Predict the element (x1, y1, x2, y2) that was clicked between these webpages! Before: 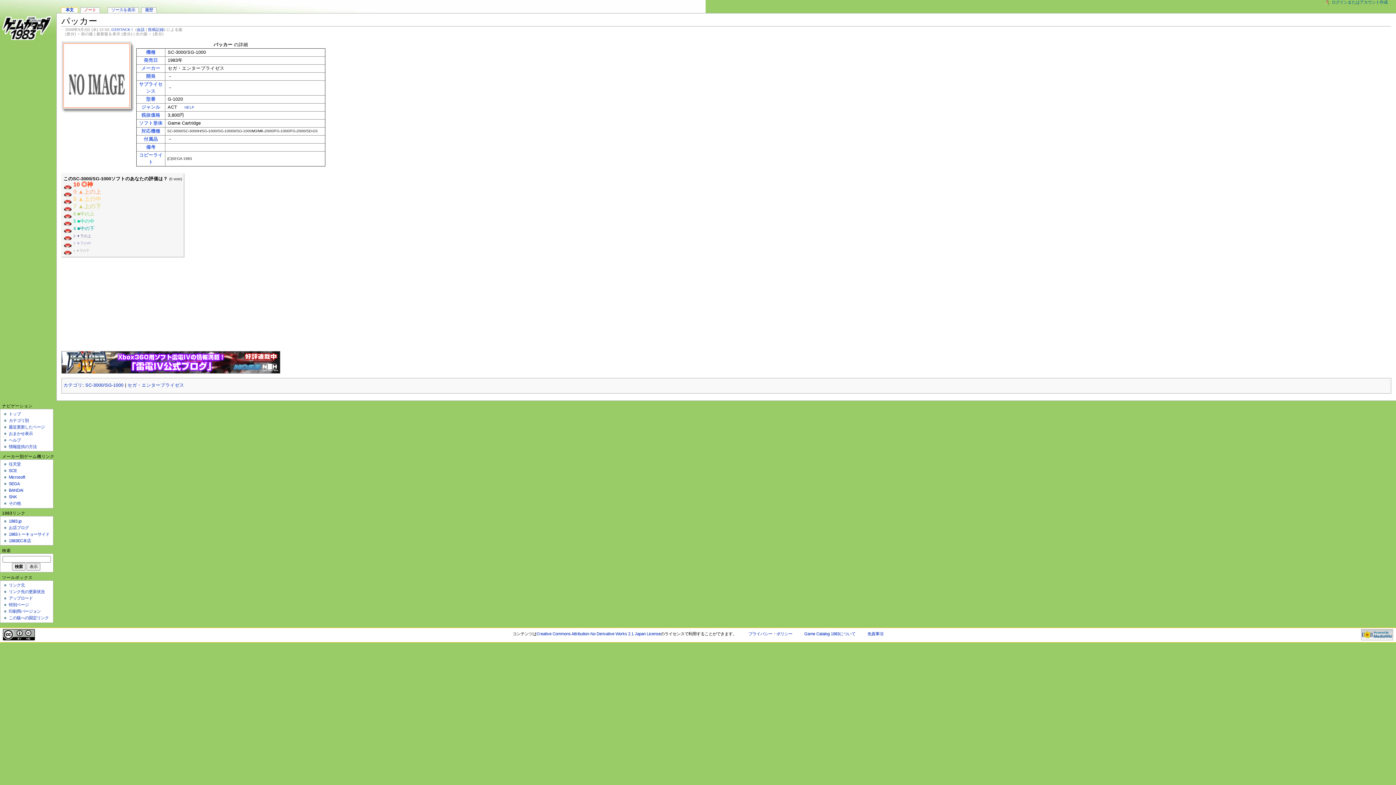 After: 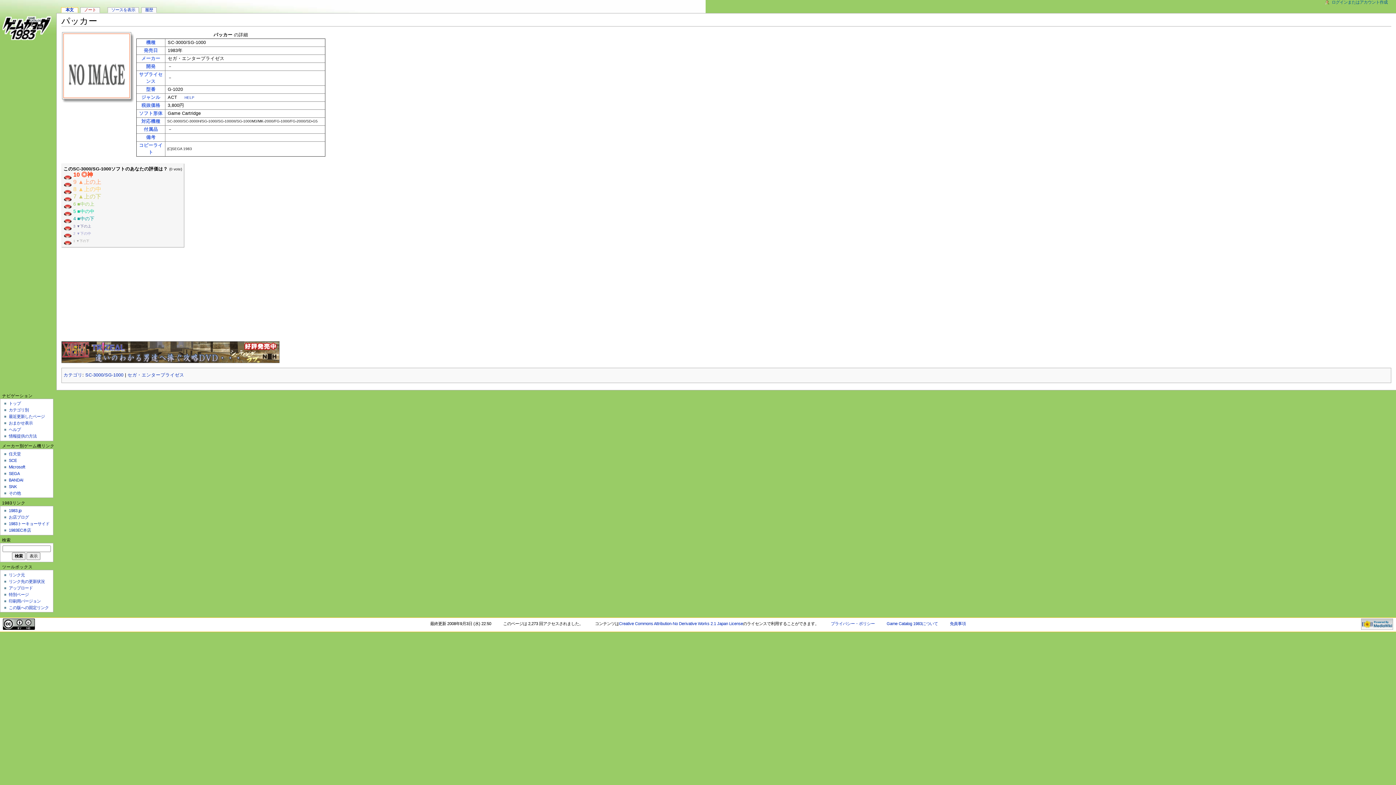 Action: bbox: (61, 7, 77, 12) label: 本文